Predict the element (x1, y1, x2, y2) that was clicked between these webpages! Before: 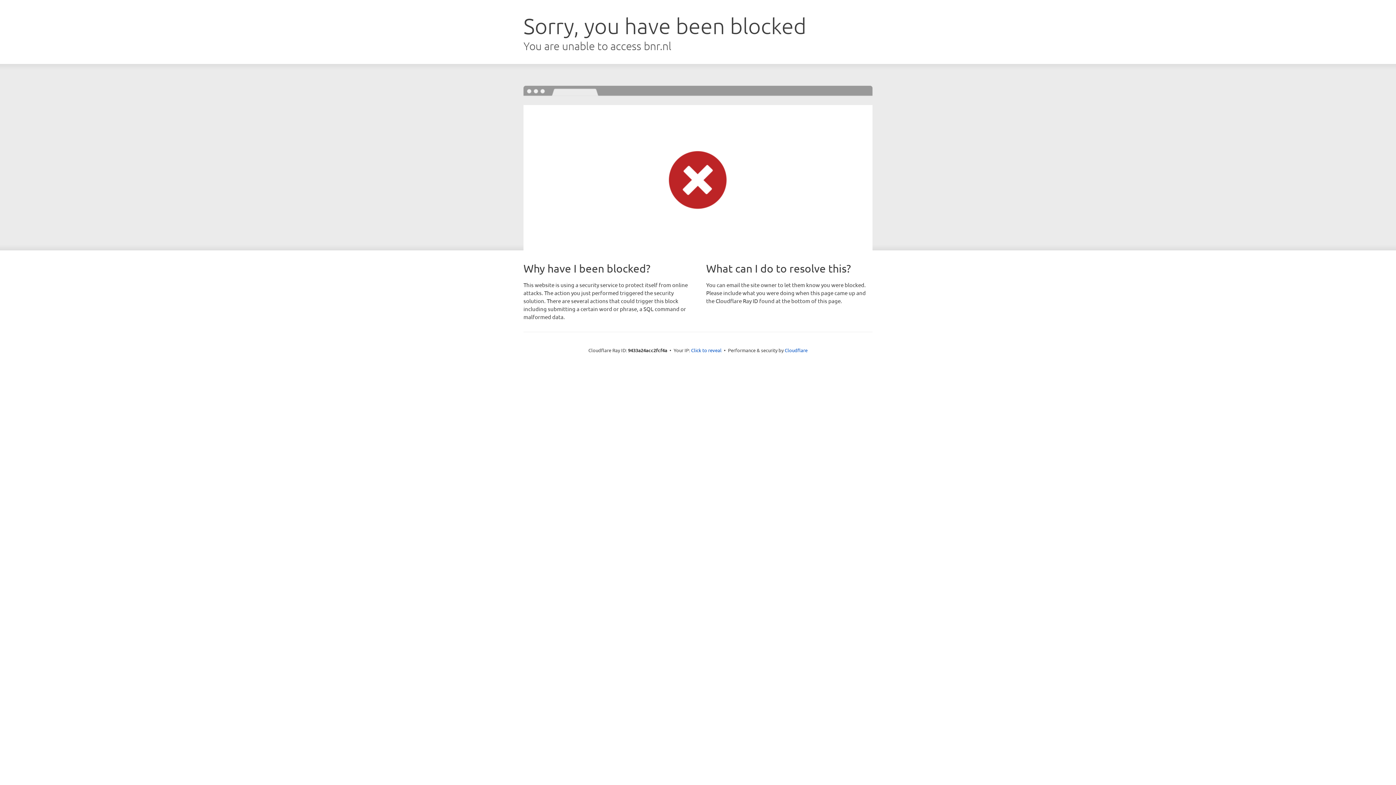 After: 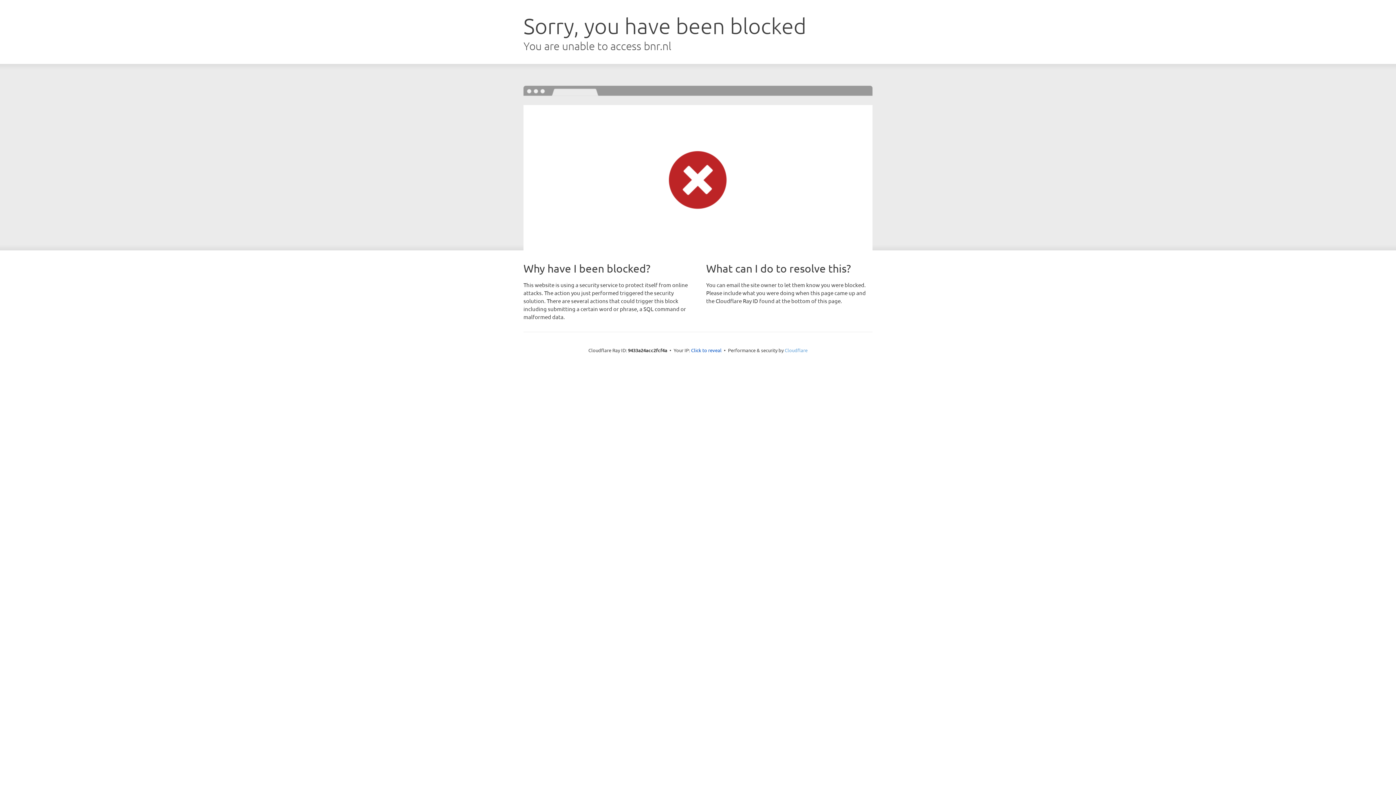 Action: bbox: (784, 347, 807, 353) label: Cloudflare